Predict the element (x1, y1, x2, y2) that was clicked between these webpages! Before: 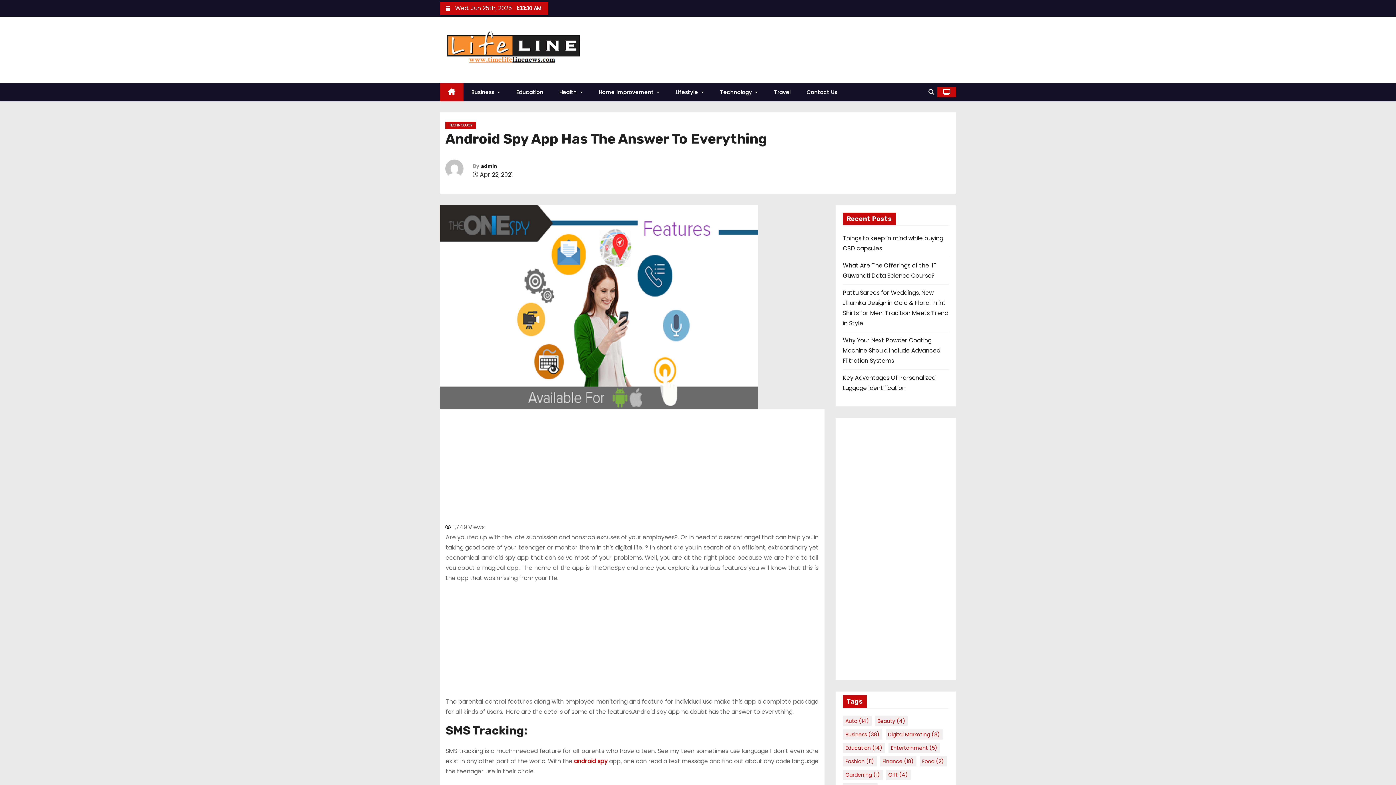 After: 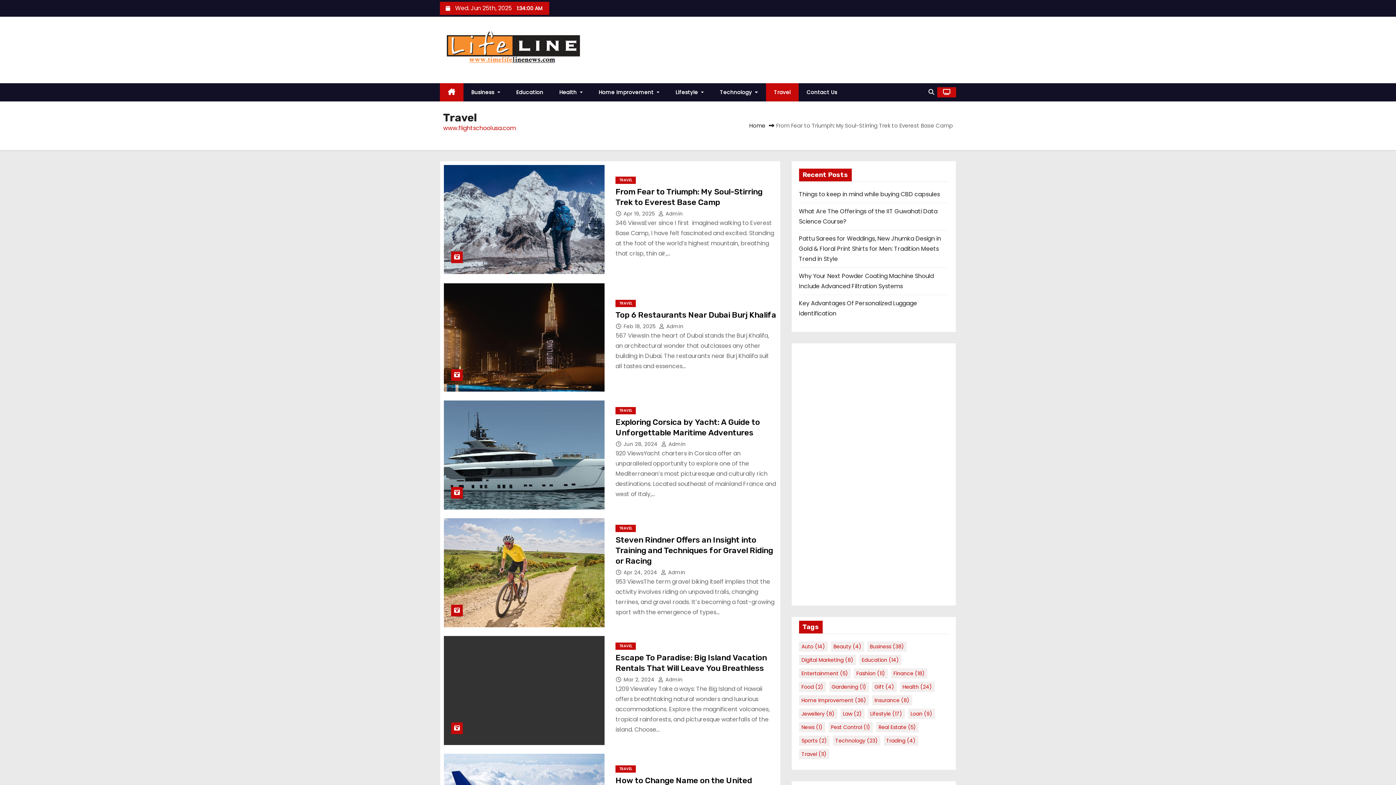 Action: label: Travel bbox: (766, 83, 798, 101)